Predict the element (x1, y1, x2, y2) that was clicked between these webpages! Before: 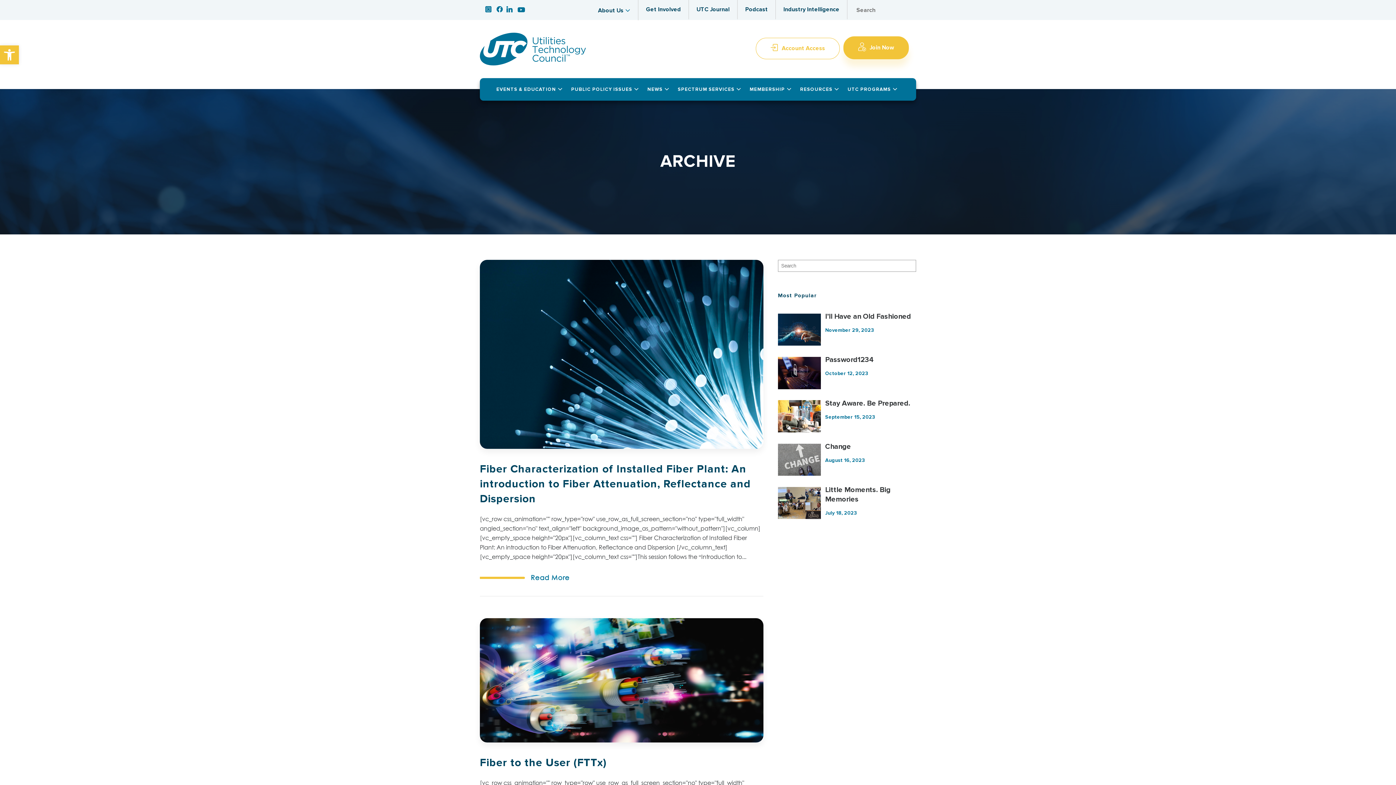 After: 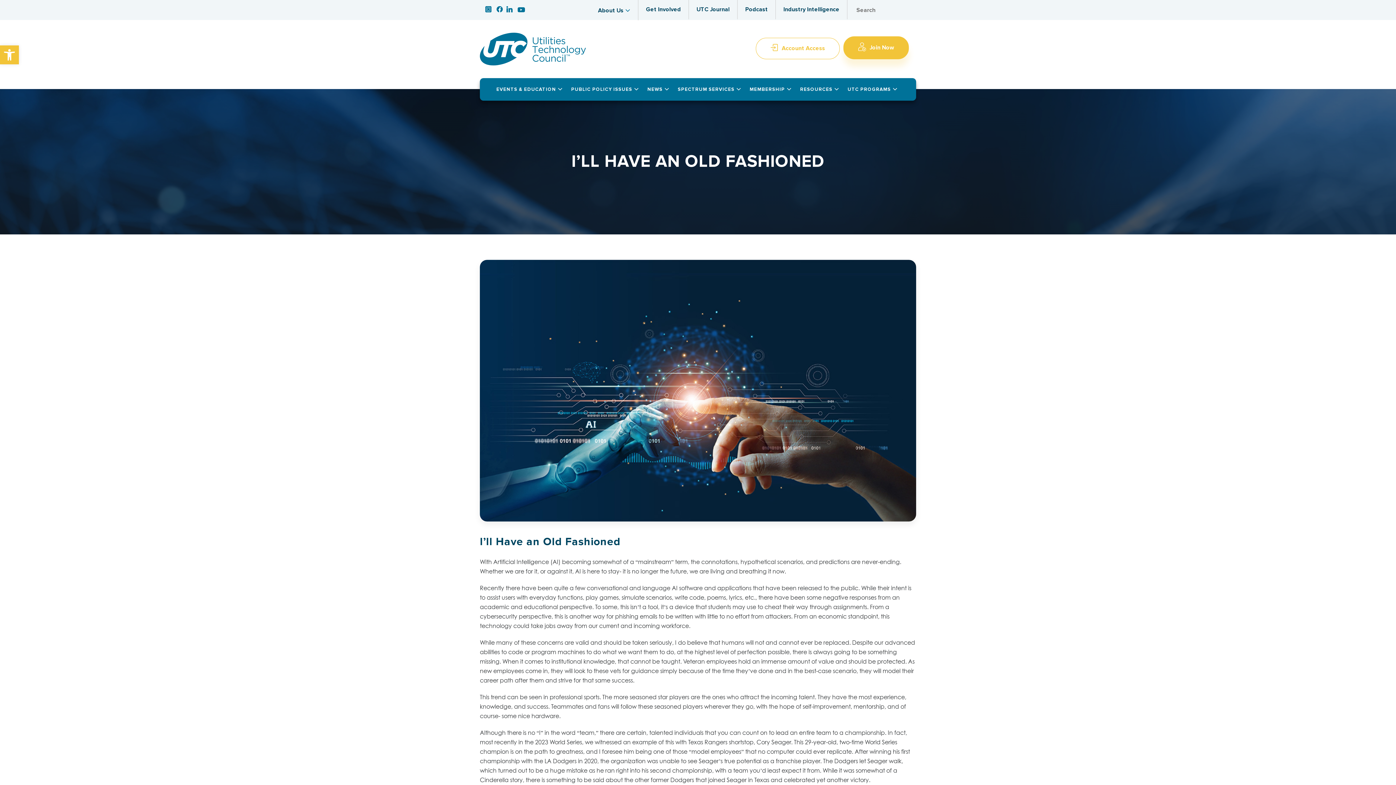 Action: label: I’ll Have an Old Fashioned bbox: (825, 313, 911, 320)